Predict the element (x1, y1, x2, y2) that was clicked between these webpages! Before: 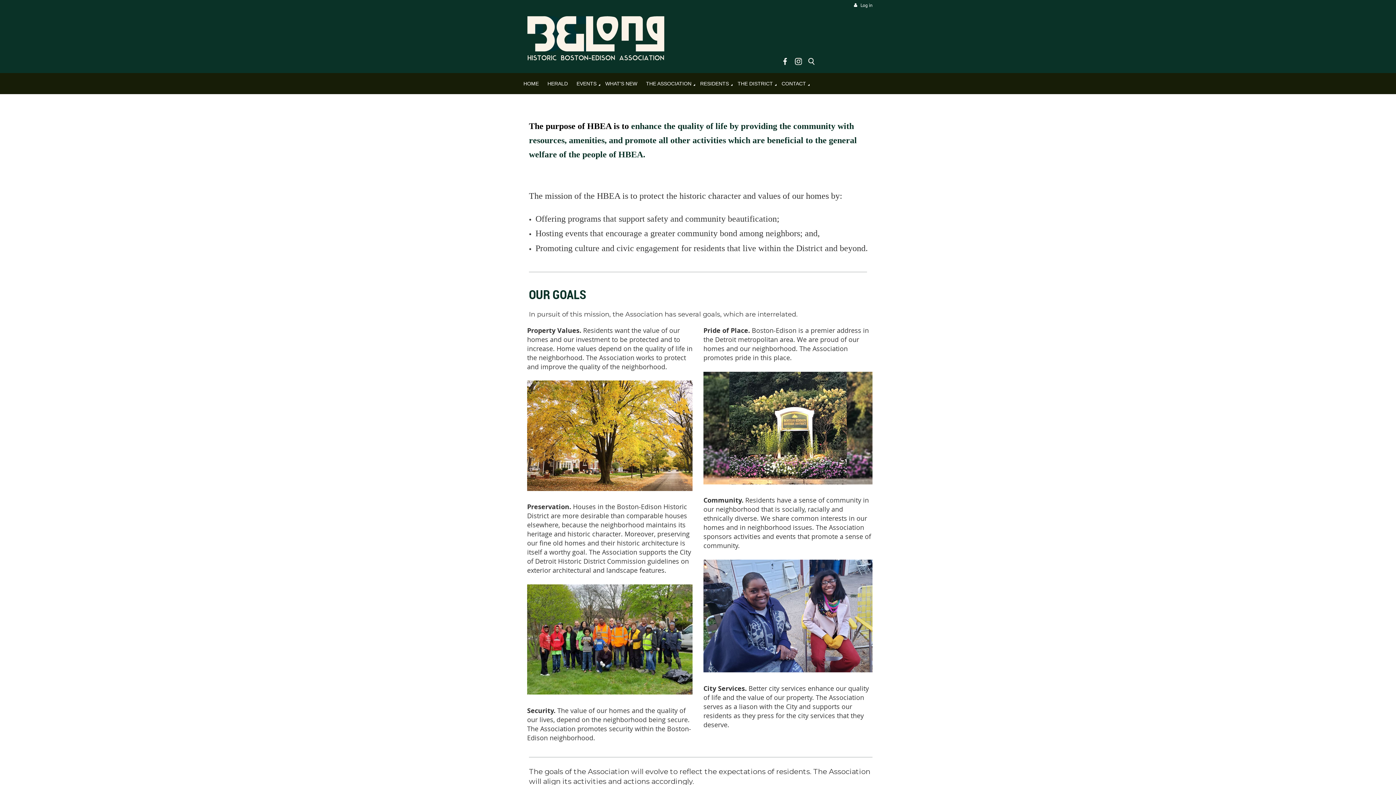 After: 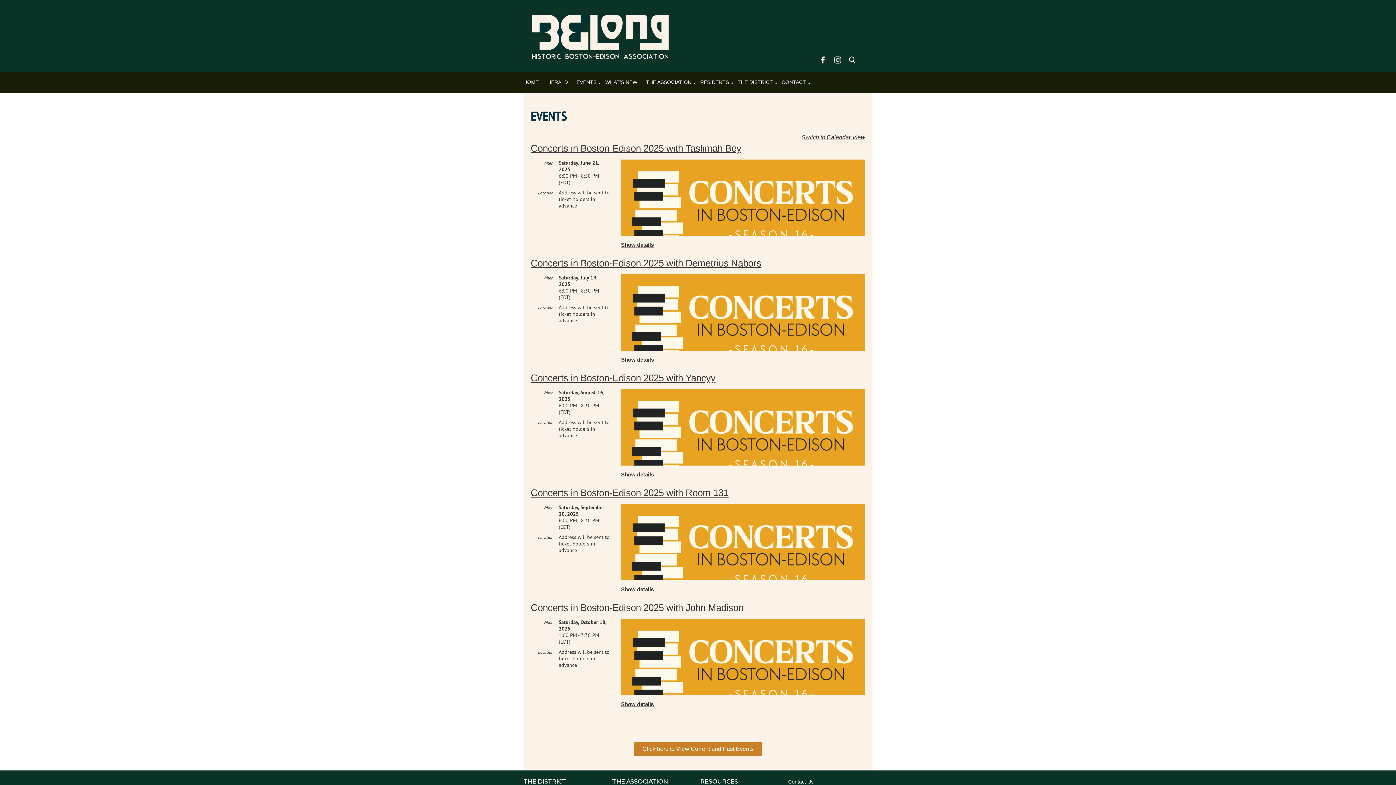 Action: bbox: (576, 75, 605, 90) label: EVENTS